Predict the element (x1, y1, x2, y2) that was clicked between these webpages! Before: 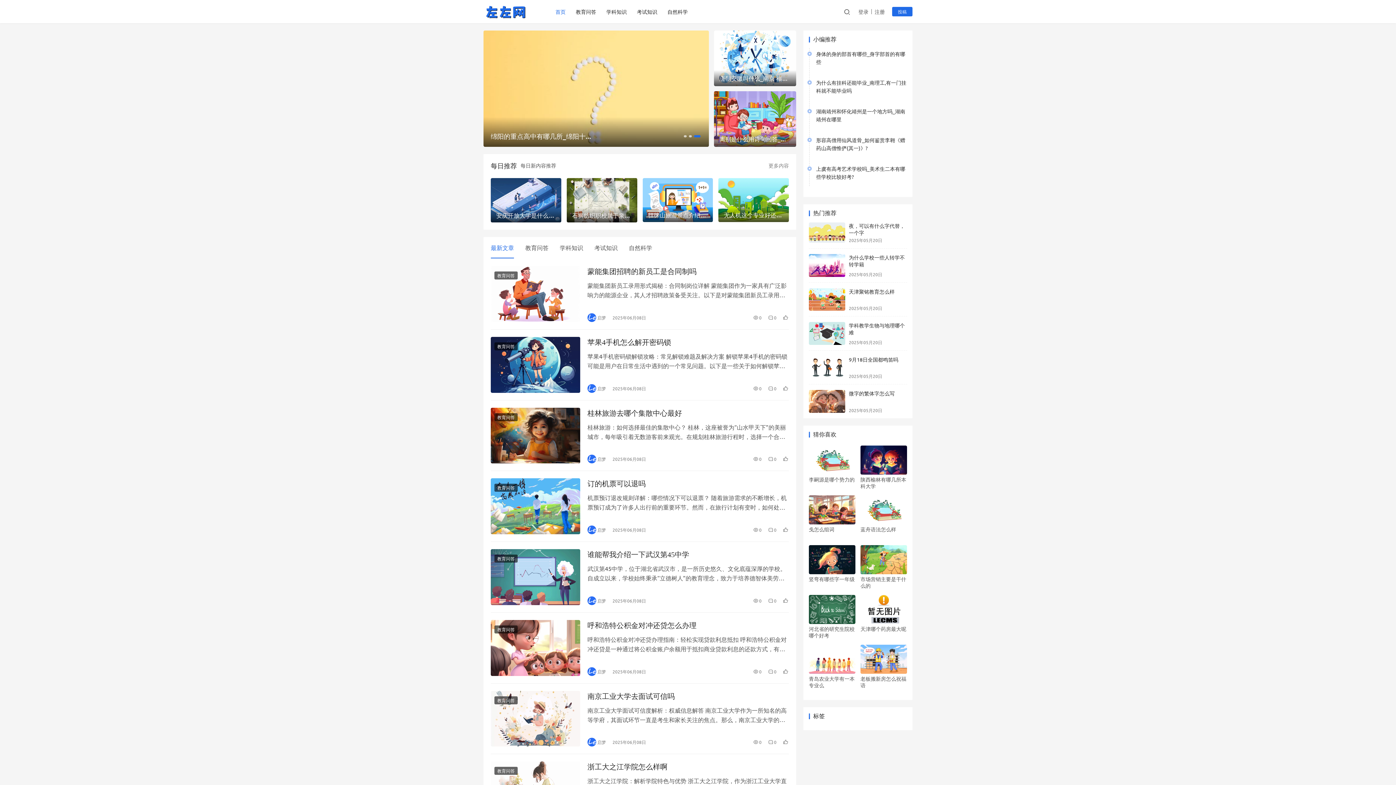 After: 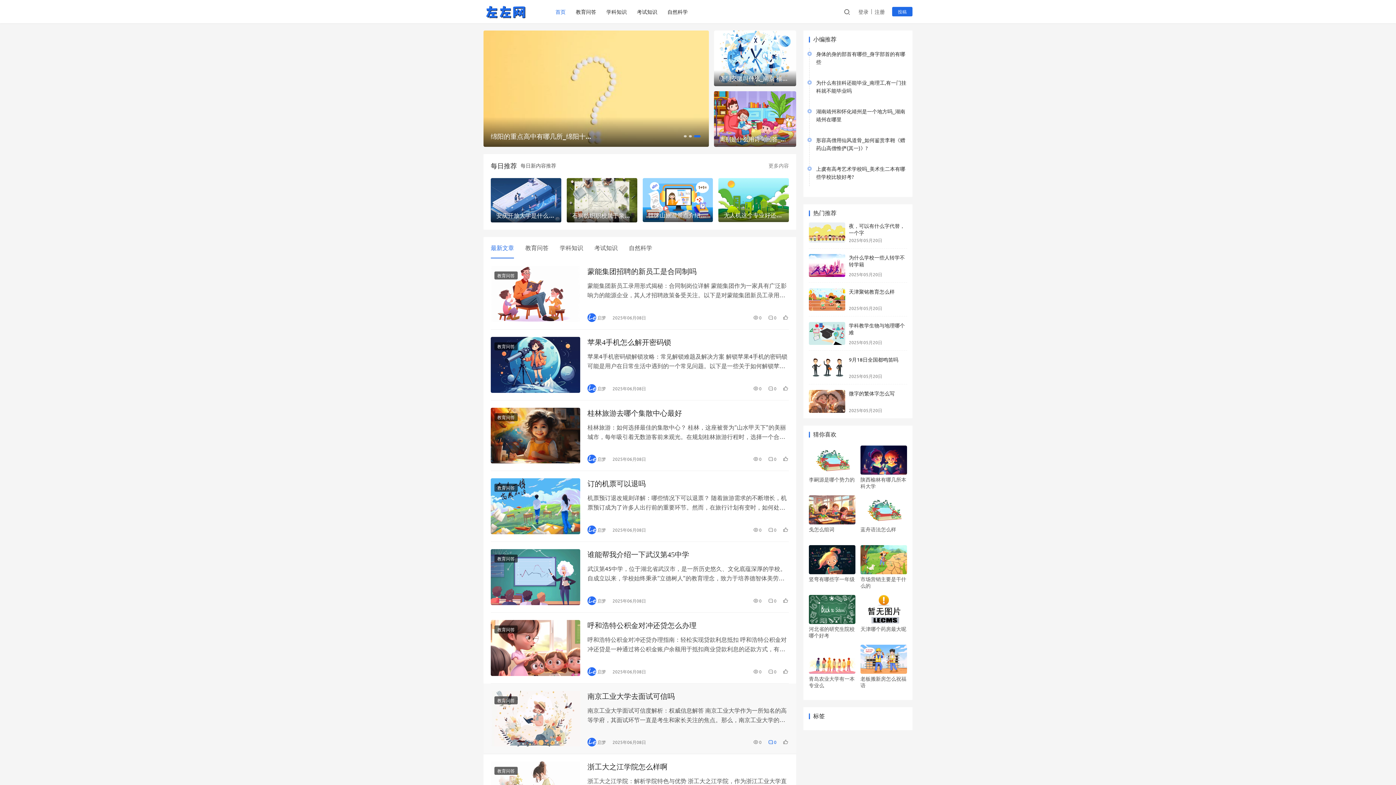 Action: label: 0 bbox: (768, 738, 776, 747)